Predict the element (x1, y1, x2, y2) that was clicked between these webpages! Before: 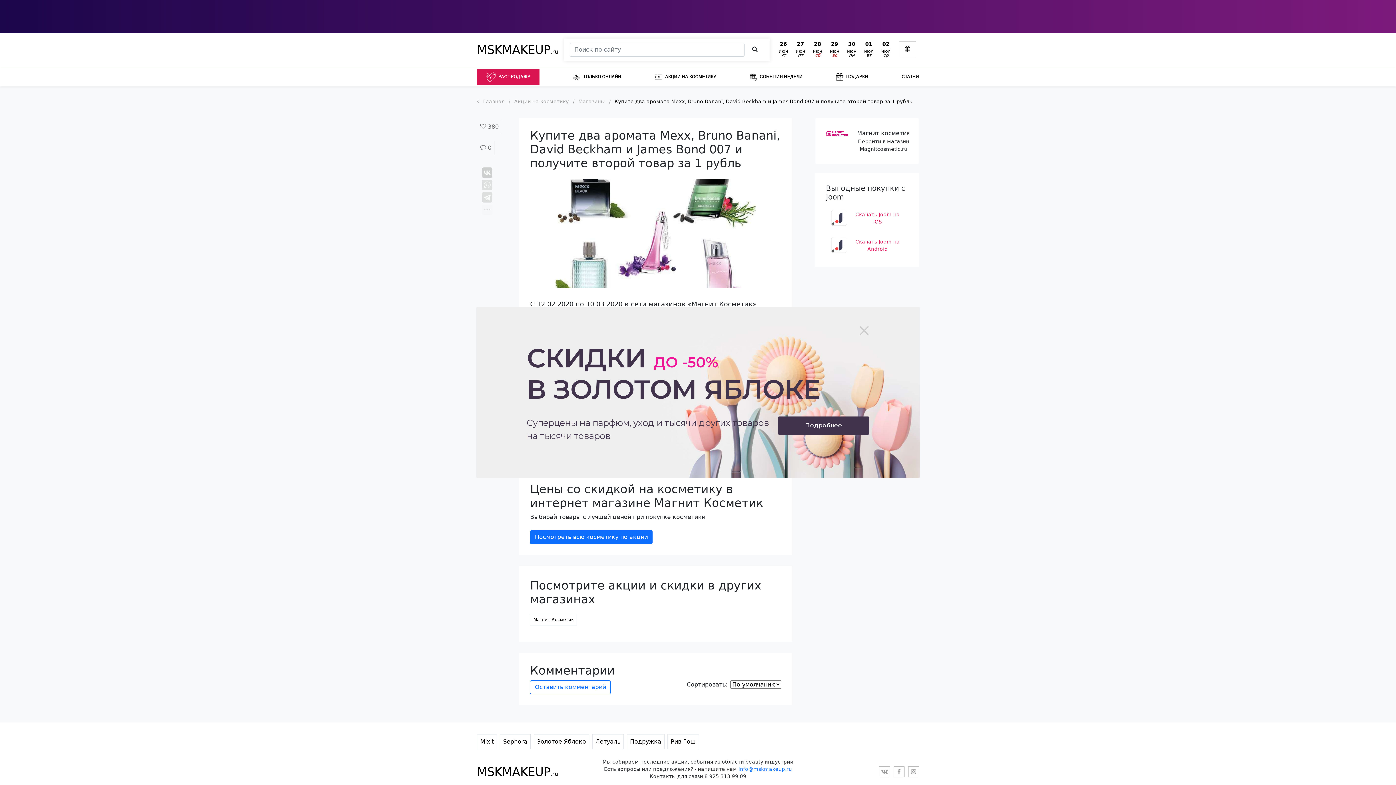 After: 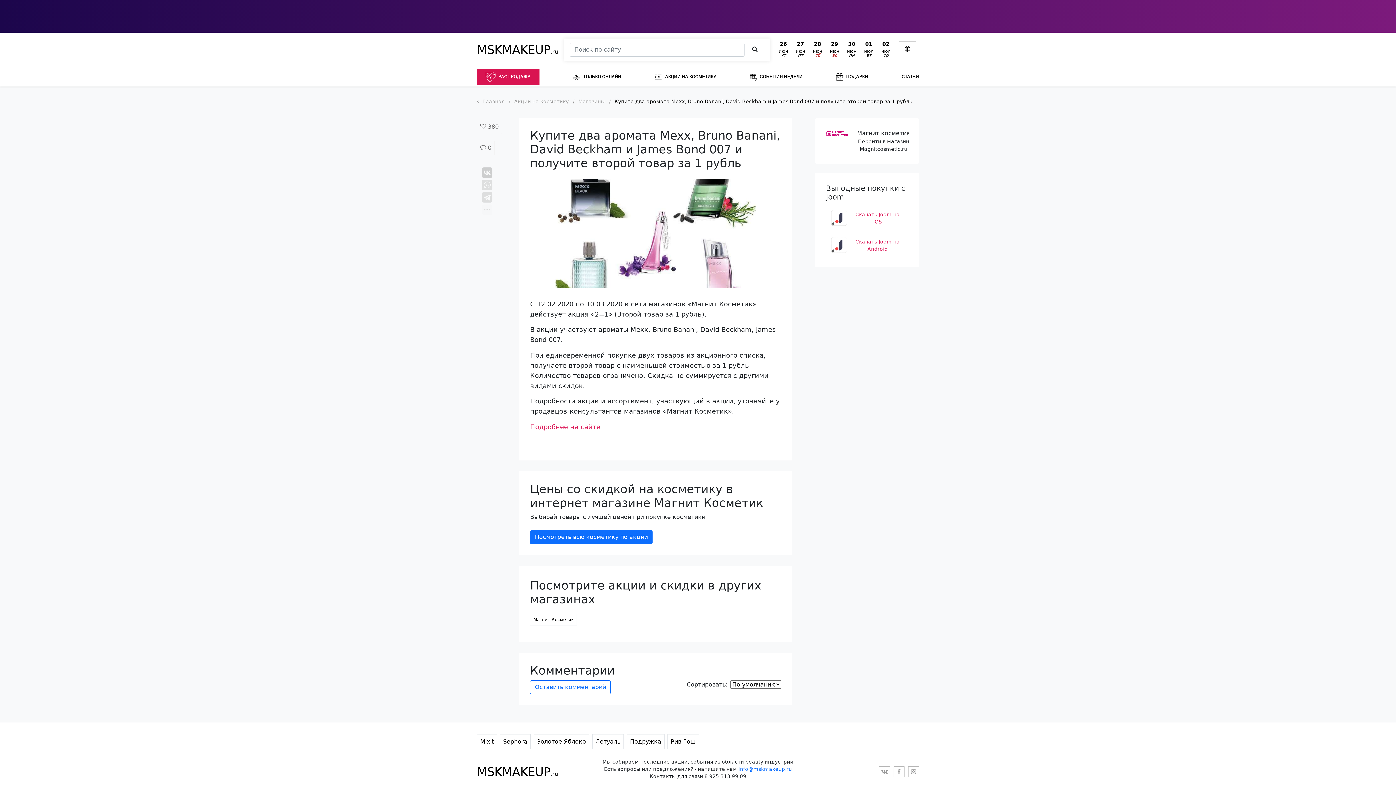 Action: label: Close bbox: (860, 326, 868, 335)